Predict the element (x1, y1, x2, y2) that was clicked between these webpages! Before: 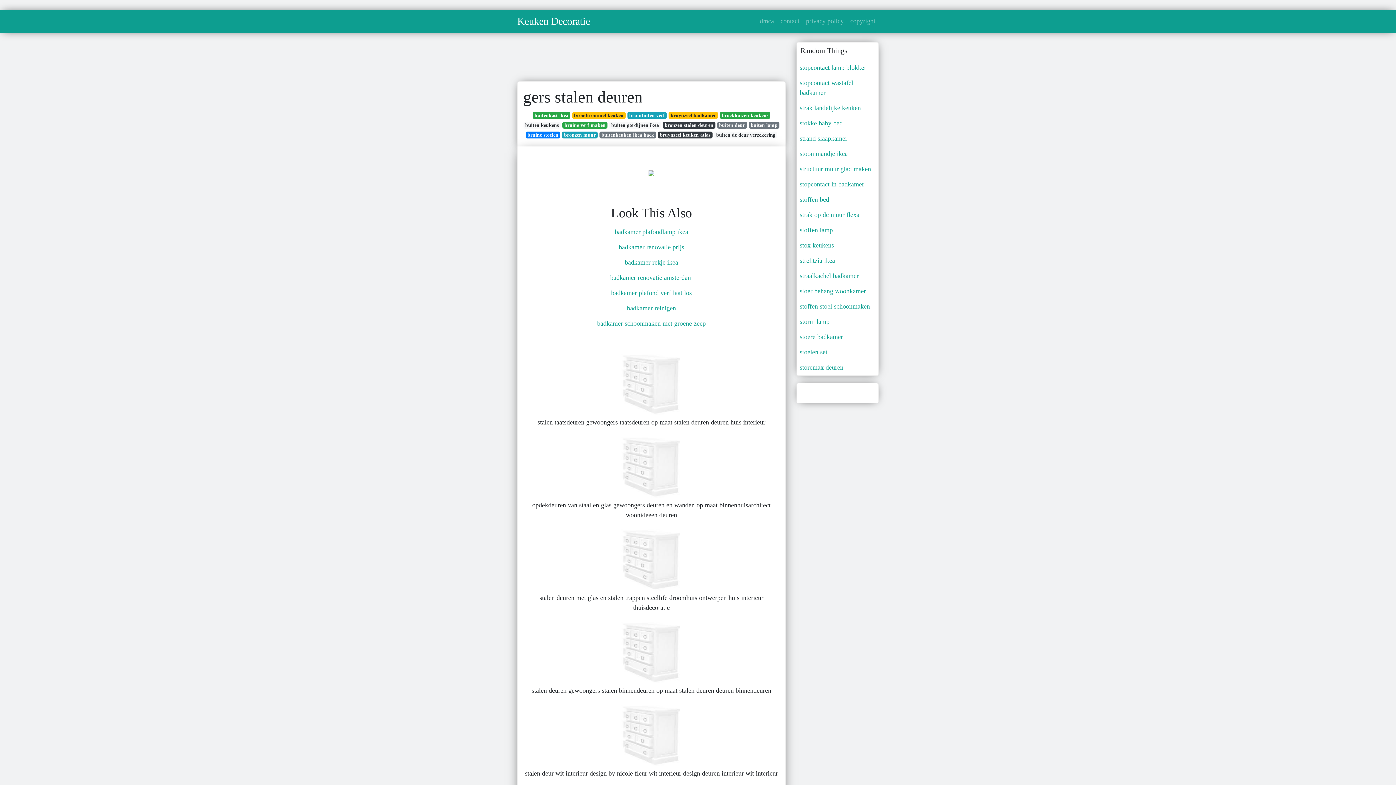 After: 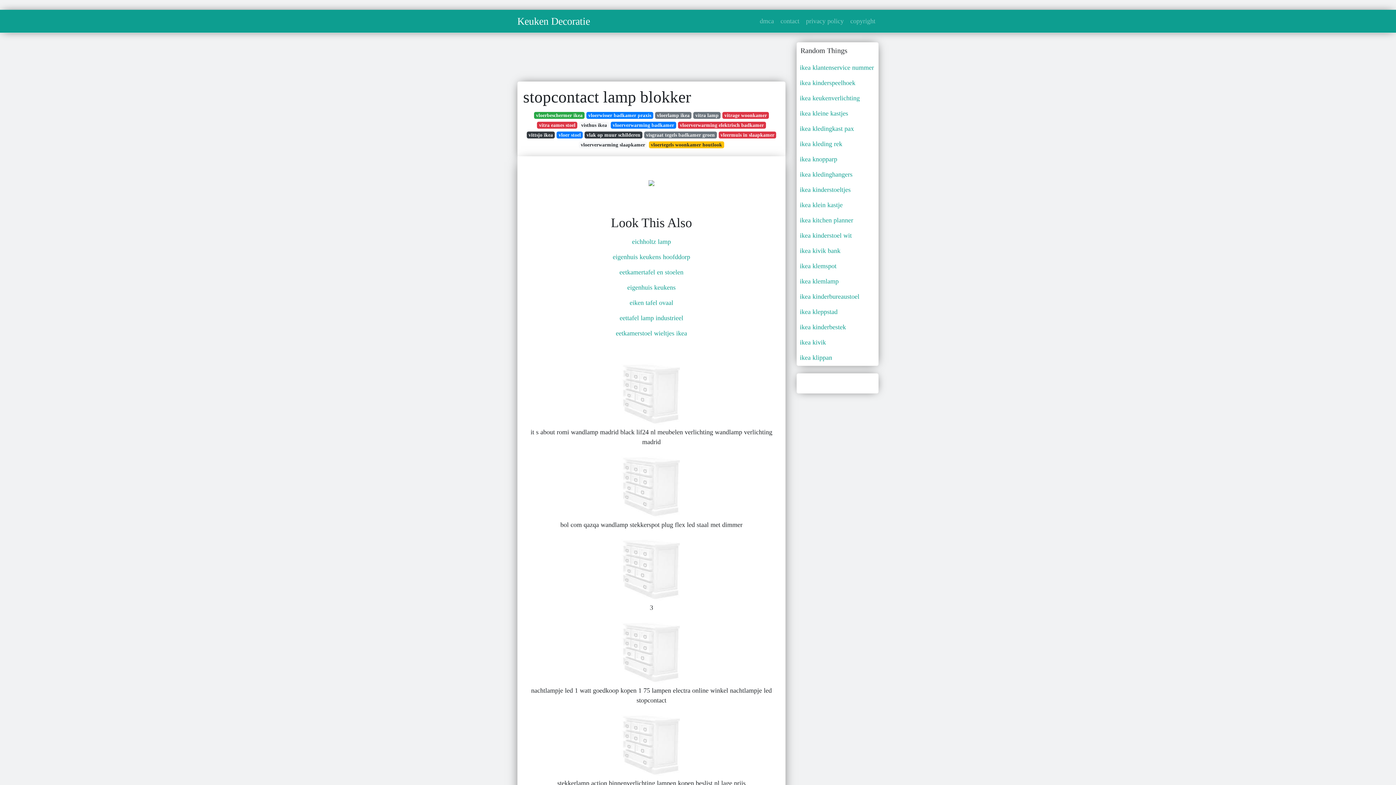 Action: bbox: (797, 60, 878, 75) label: stopcontact lamp blokker